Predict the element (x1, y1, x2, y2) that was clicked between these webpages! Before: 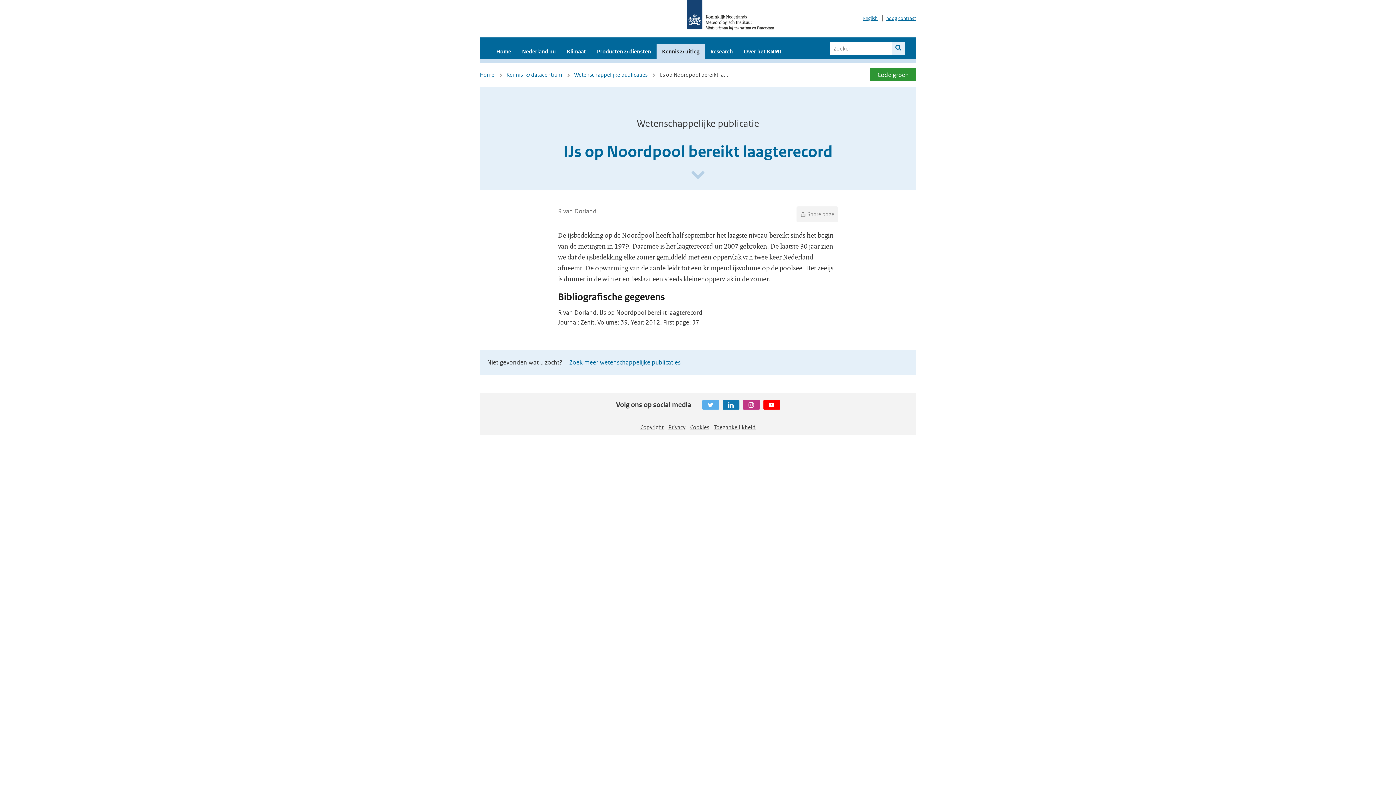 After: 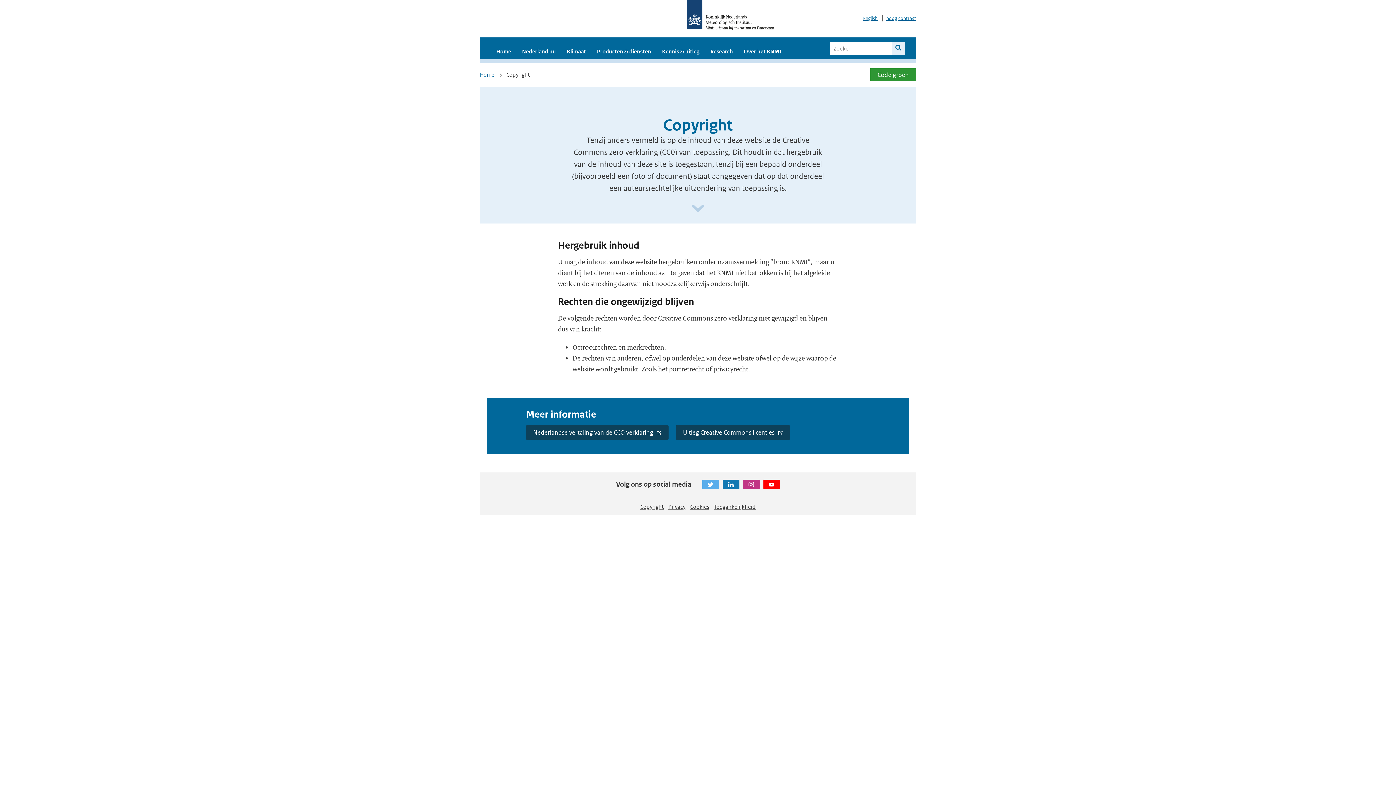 Action: label: Copyright bbox: (640, 424, 663, 430)